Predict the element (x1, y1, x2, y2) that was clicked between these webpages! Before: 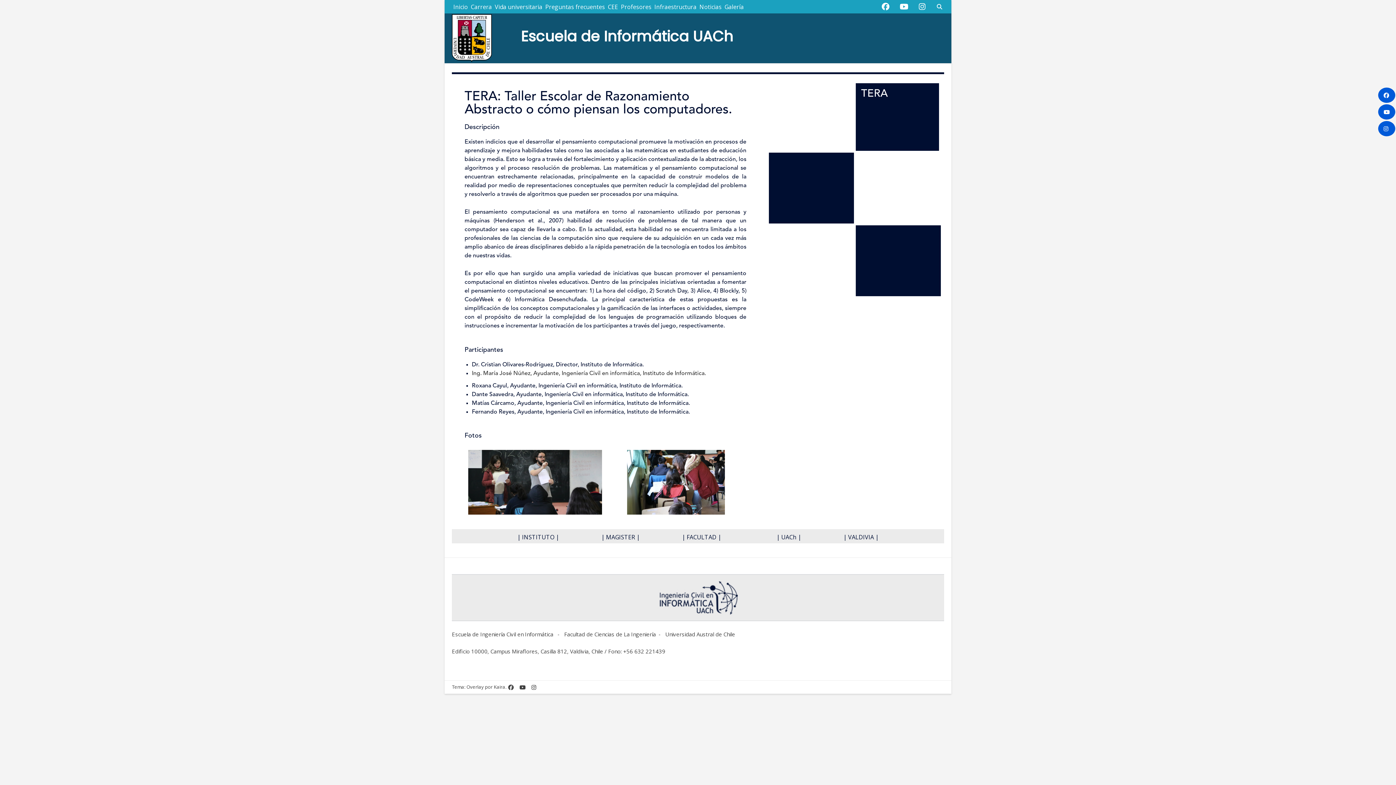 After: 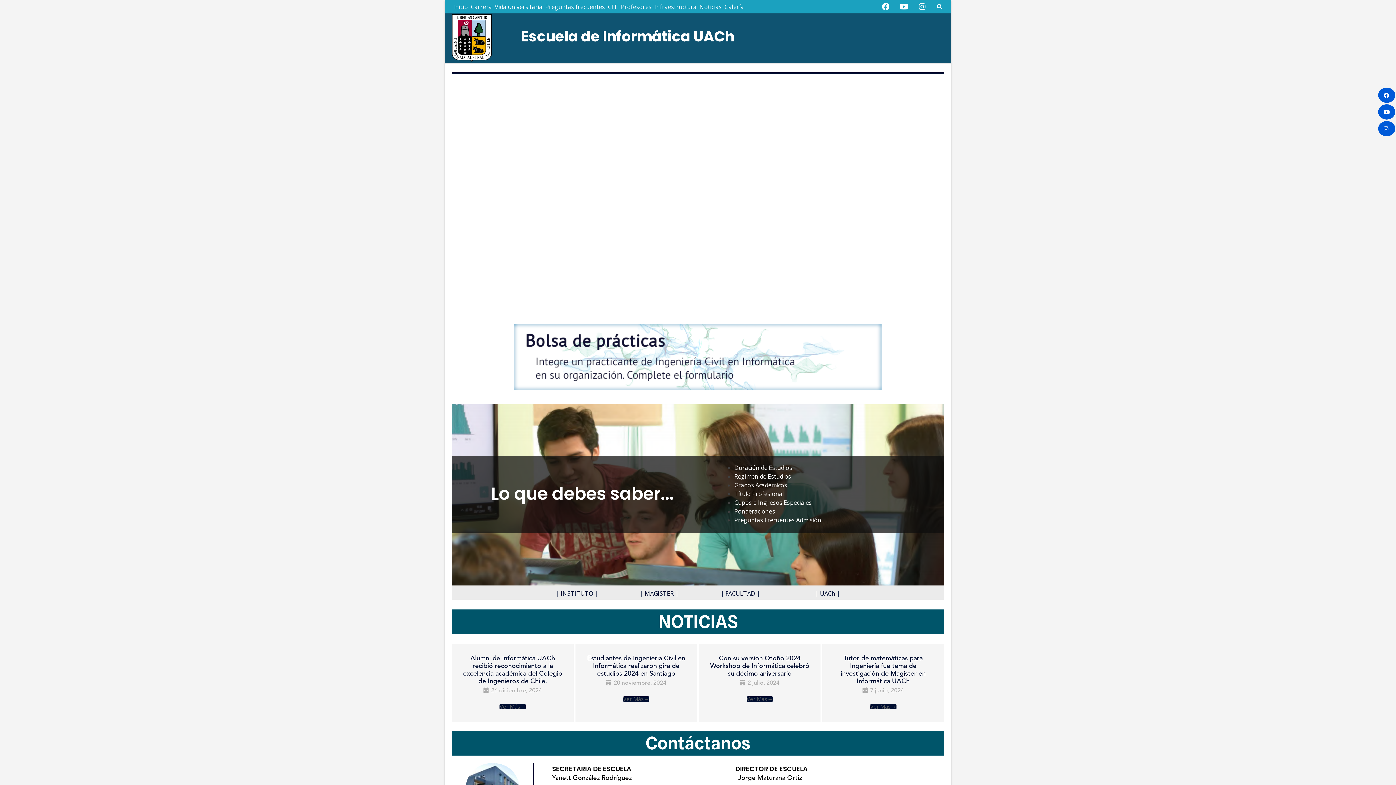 Action: bbox: (452, 14, 492, 60)